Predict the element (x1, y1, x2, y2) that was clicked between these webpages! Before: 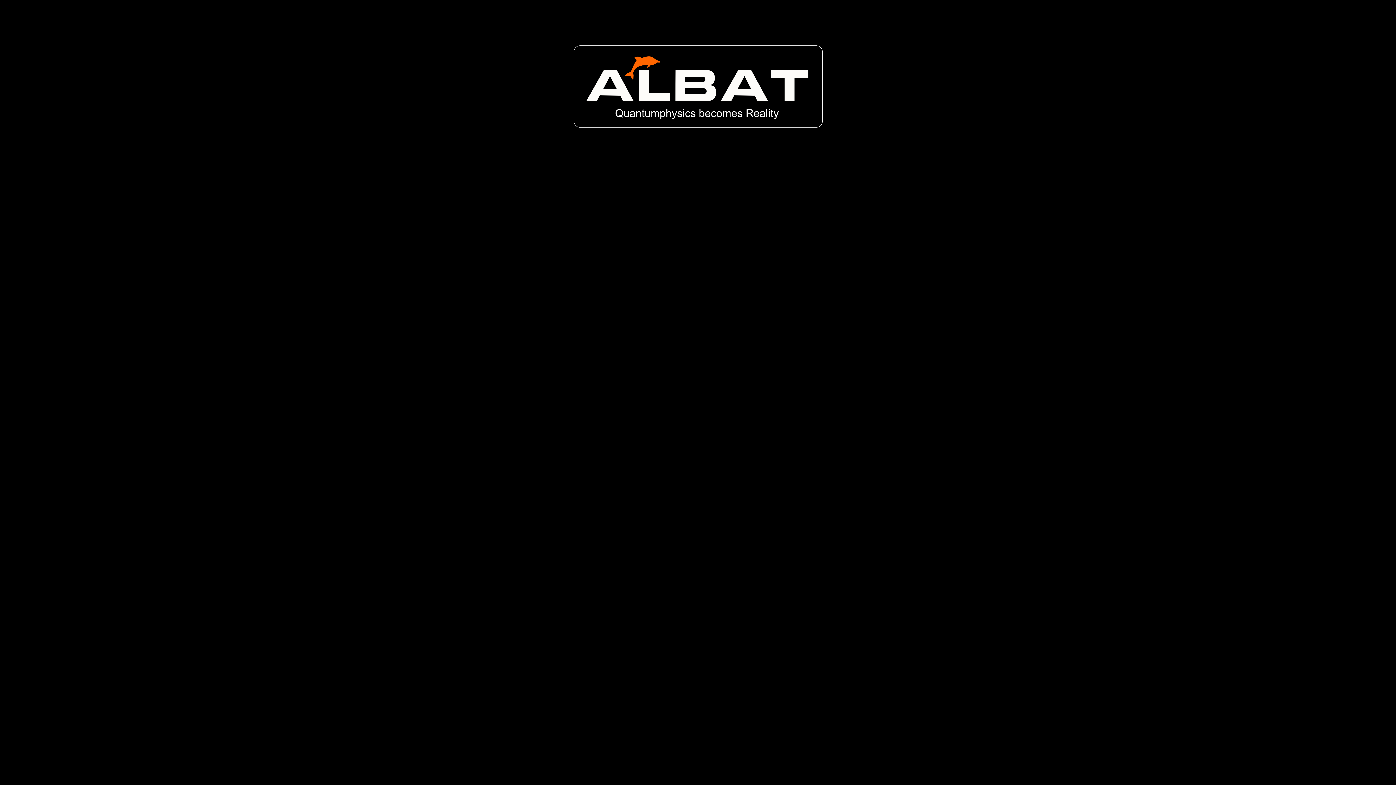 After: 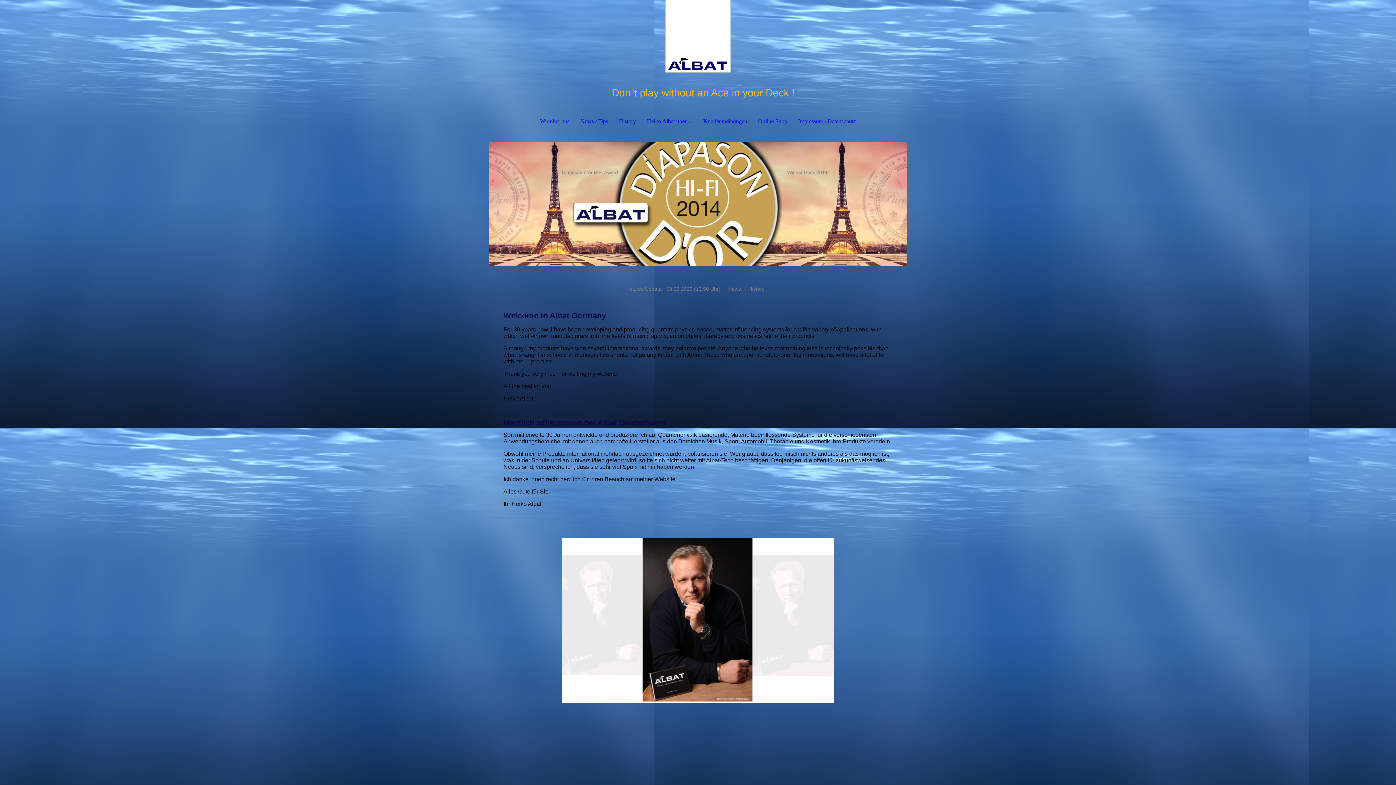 Action: bbox: (573, 122, 822, 128)